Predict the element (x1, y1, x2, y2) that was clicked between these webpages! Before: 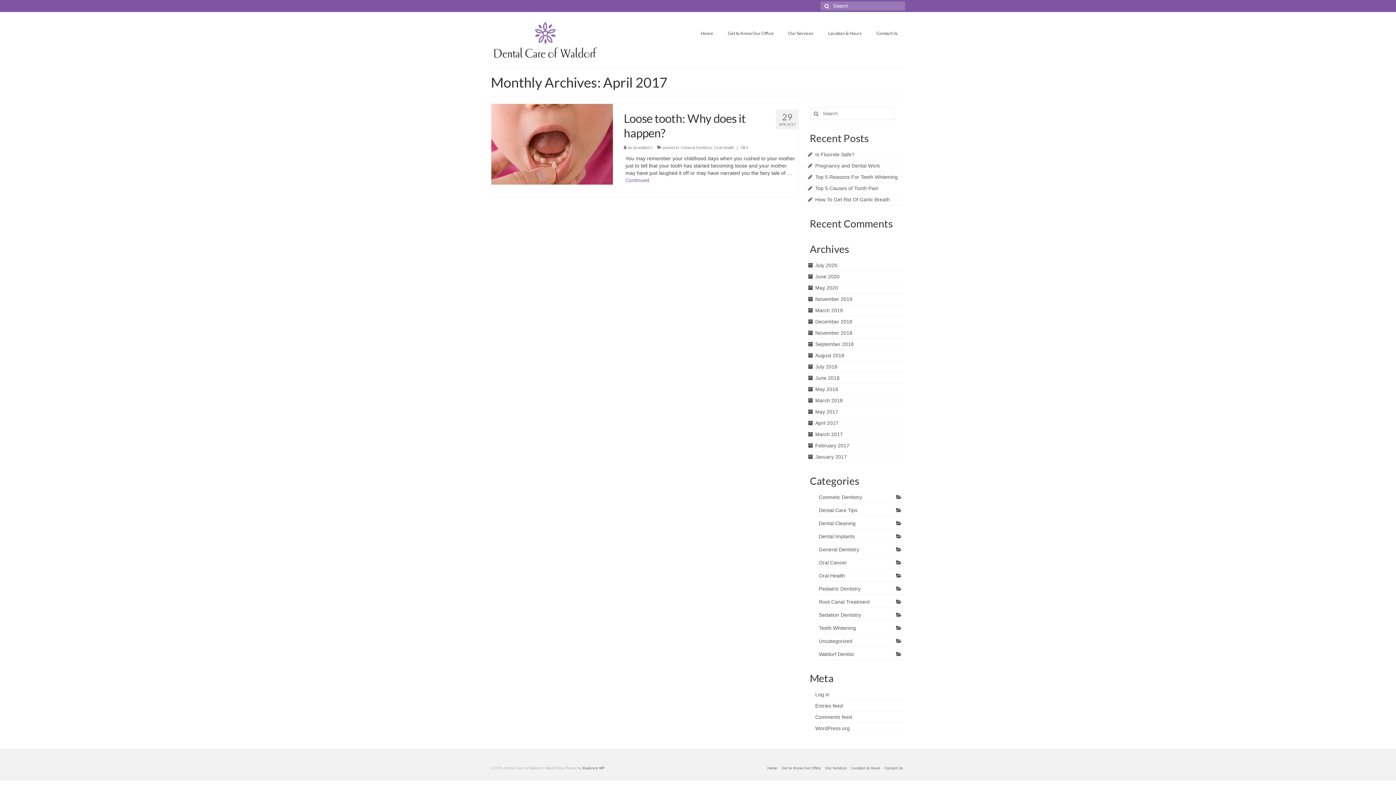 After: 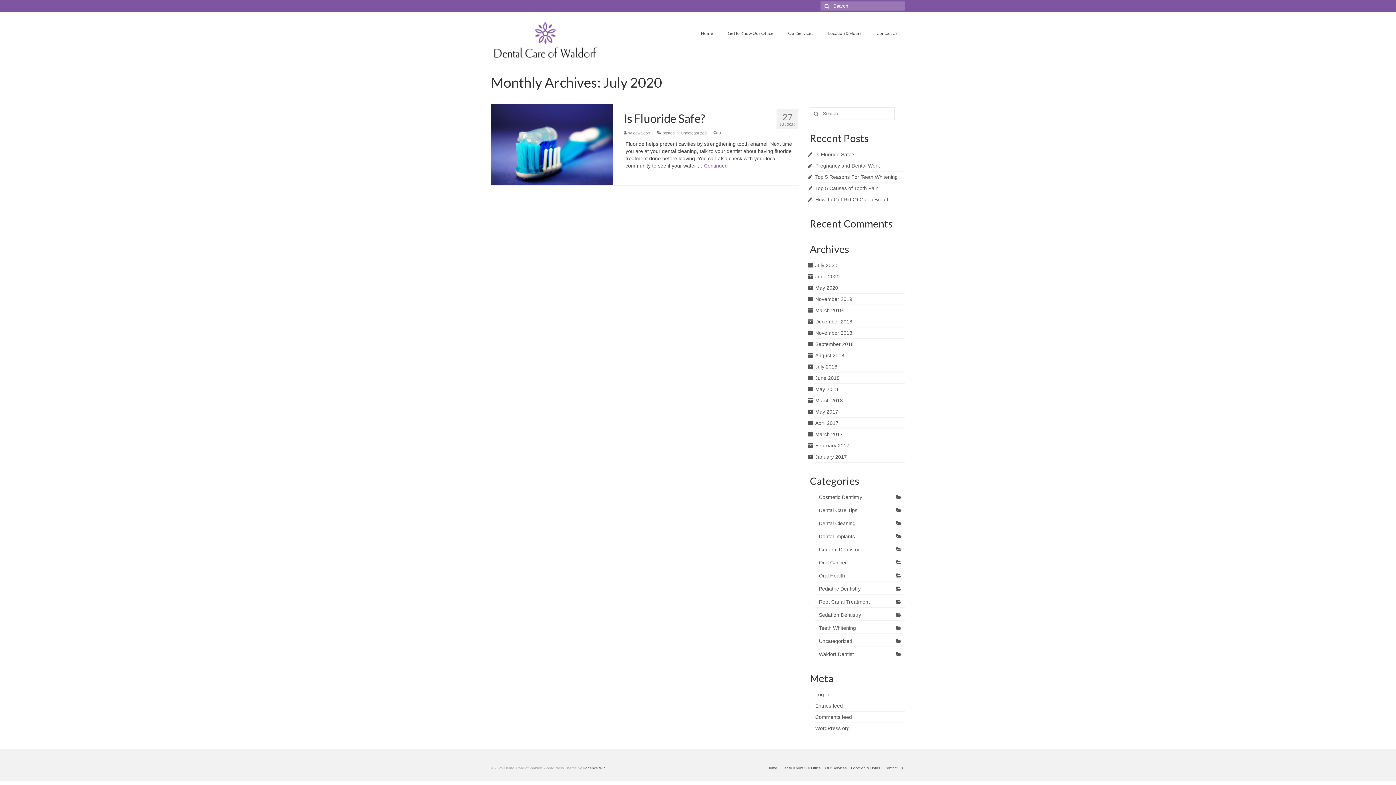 Action: bbox: (815, 262, 837, 268) label: July 2020